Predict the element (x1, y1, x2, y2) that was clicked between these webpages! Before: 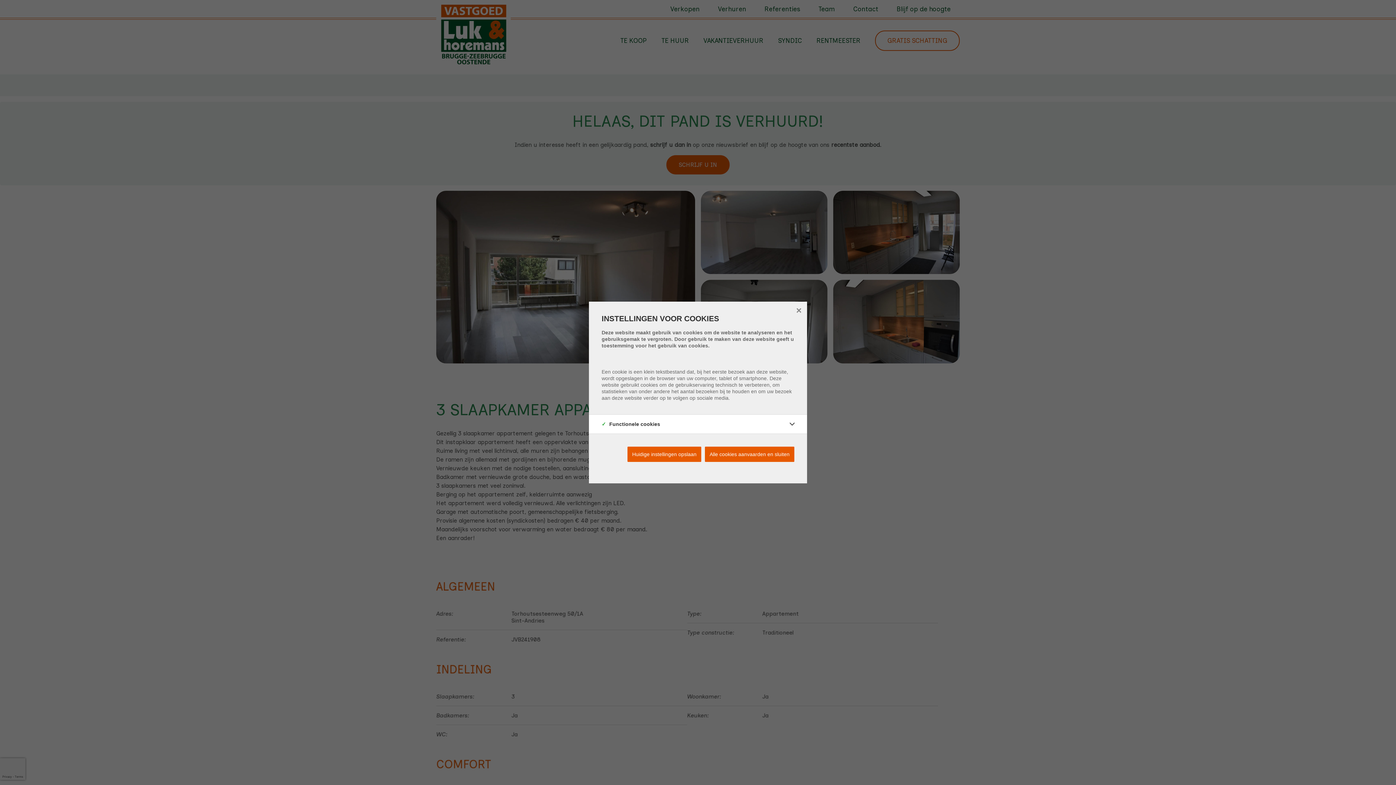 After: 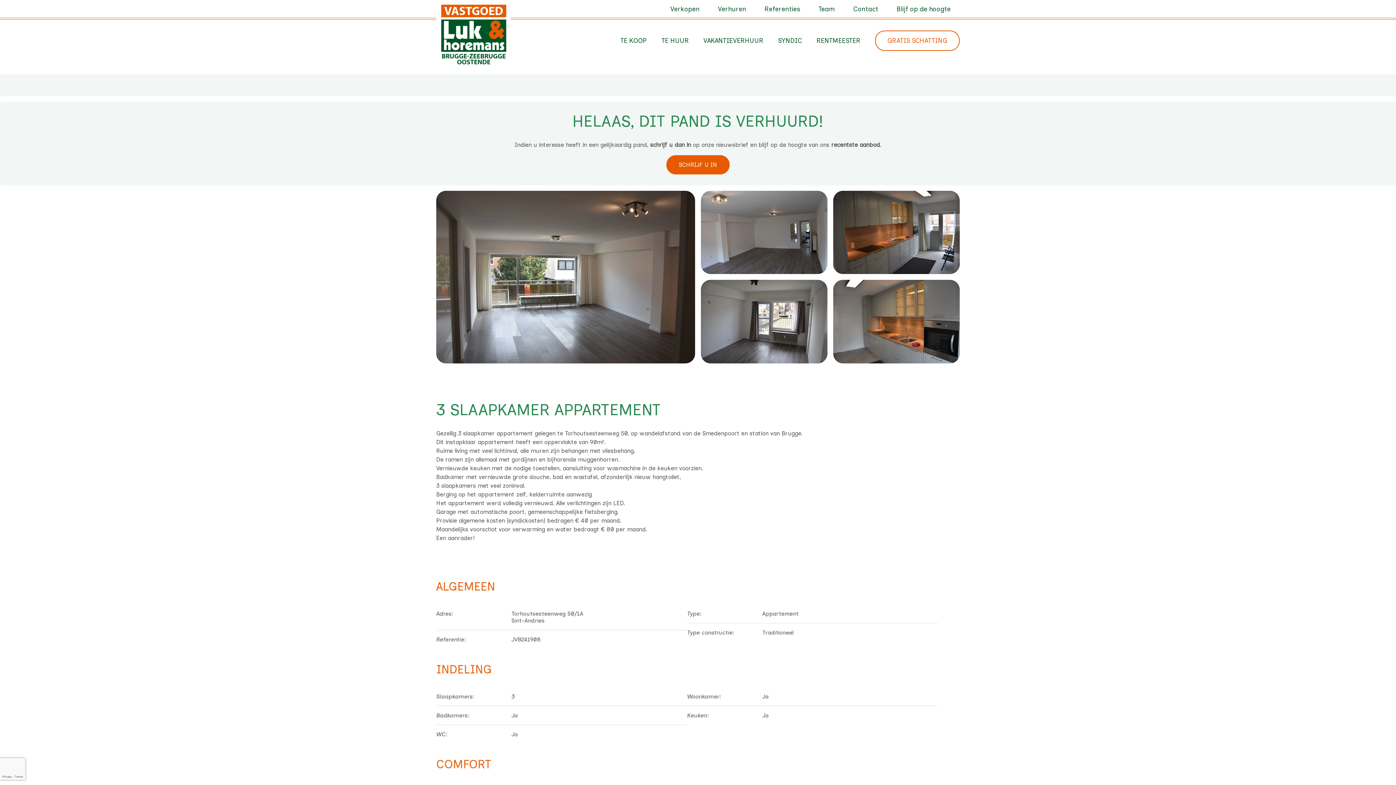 Action: label: Alle cookies aanvaarden en sluiten bbox: (705, 446, 794, 462)